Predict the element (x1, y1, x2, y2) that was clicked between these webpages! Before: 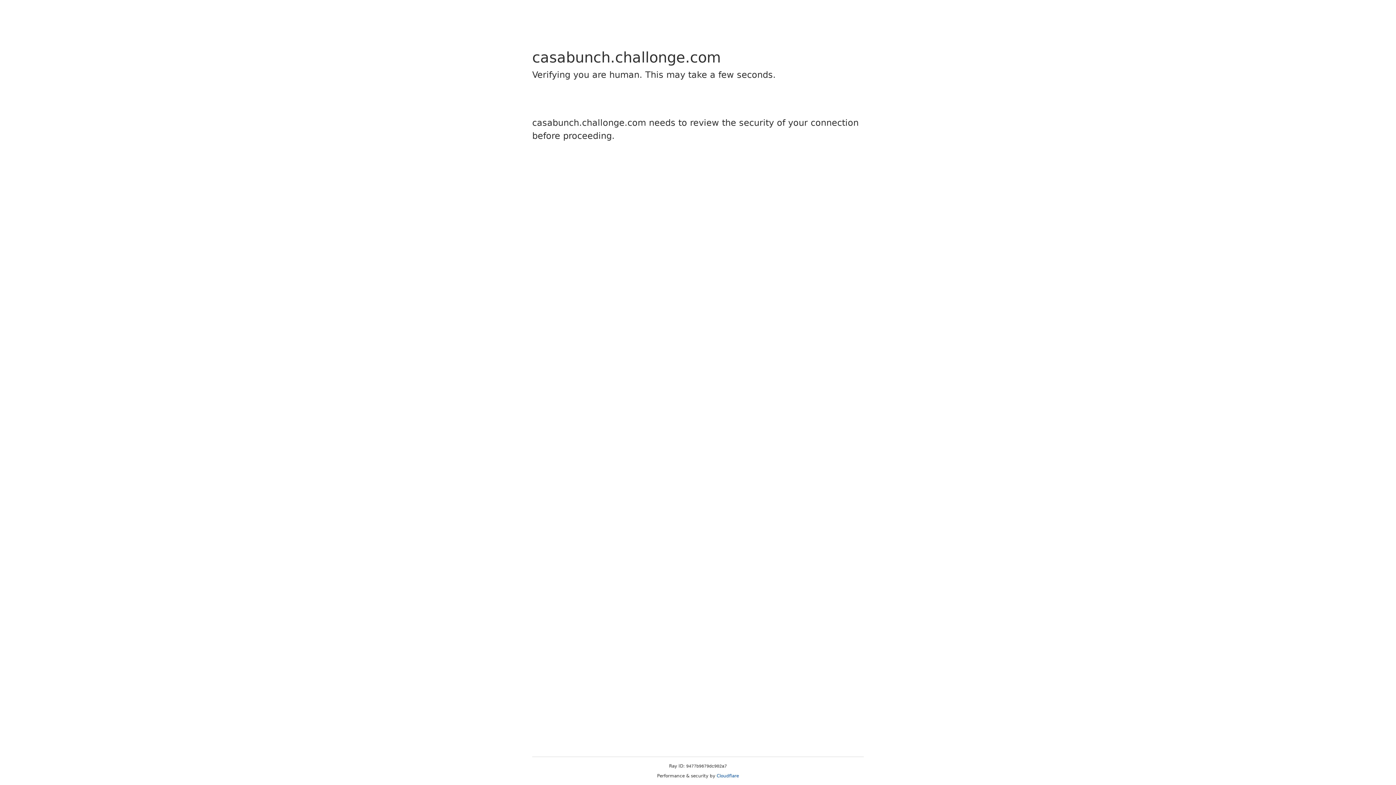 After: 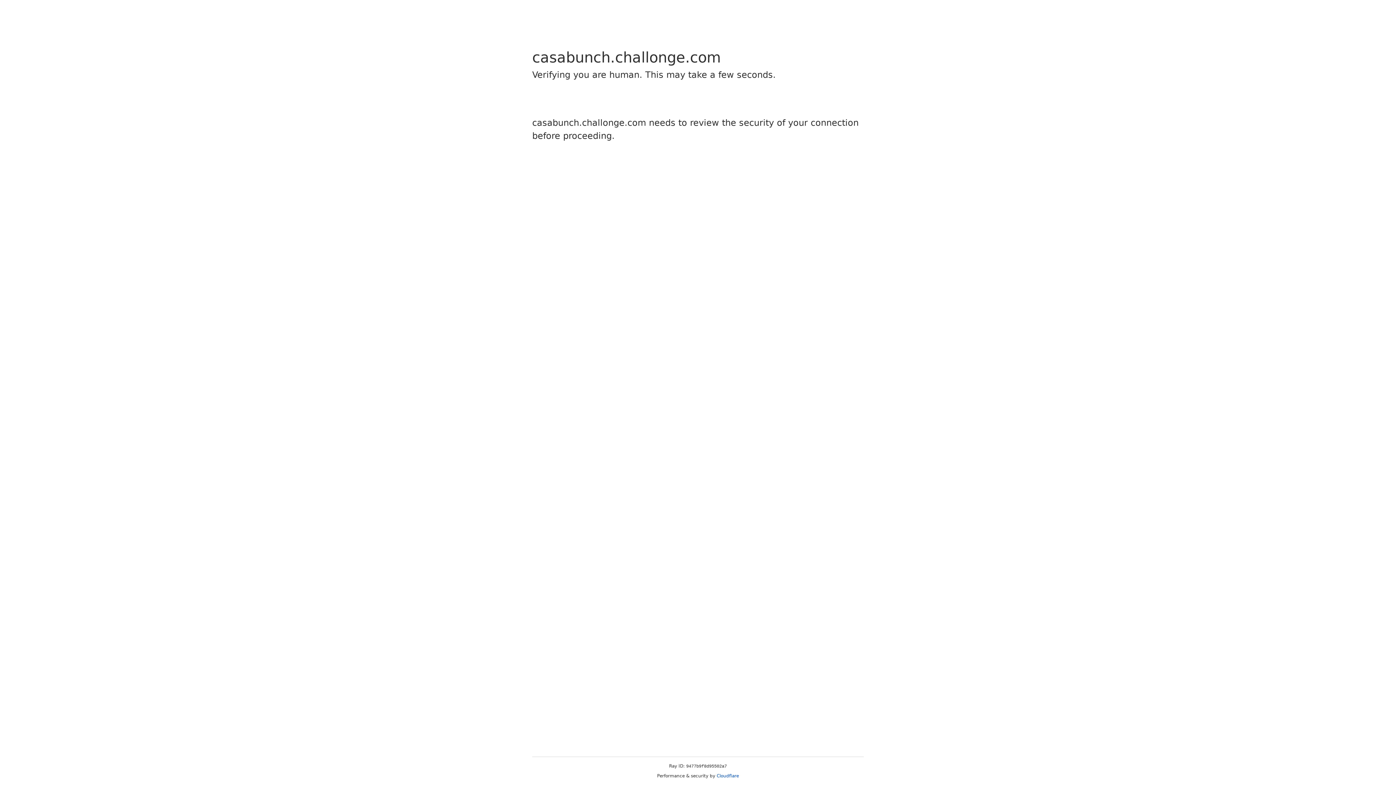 Action: label: Cloudflare bbox: (716, 773, 739, 778)